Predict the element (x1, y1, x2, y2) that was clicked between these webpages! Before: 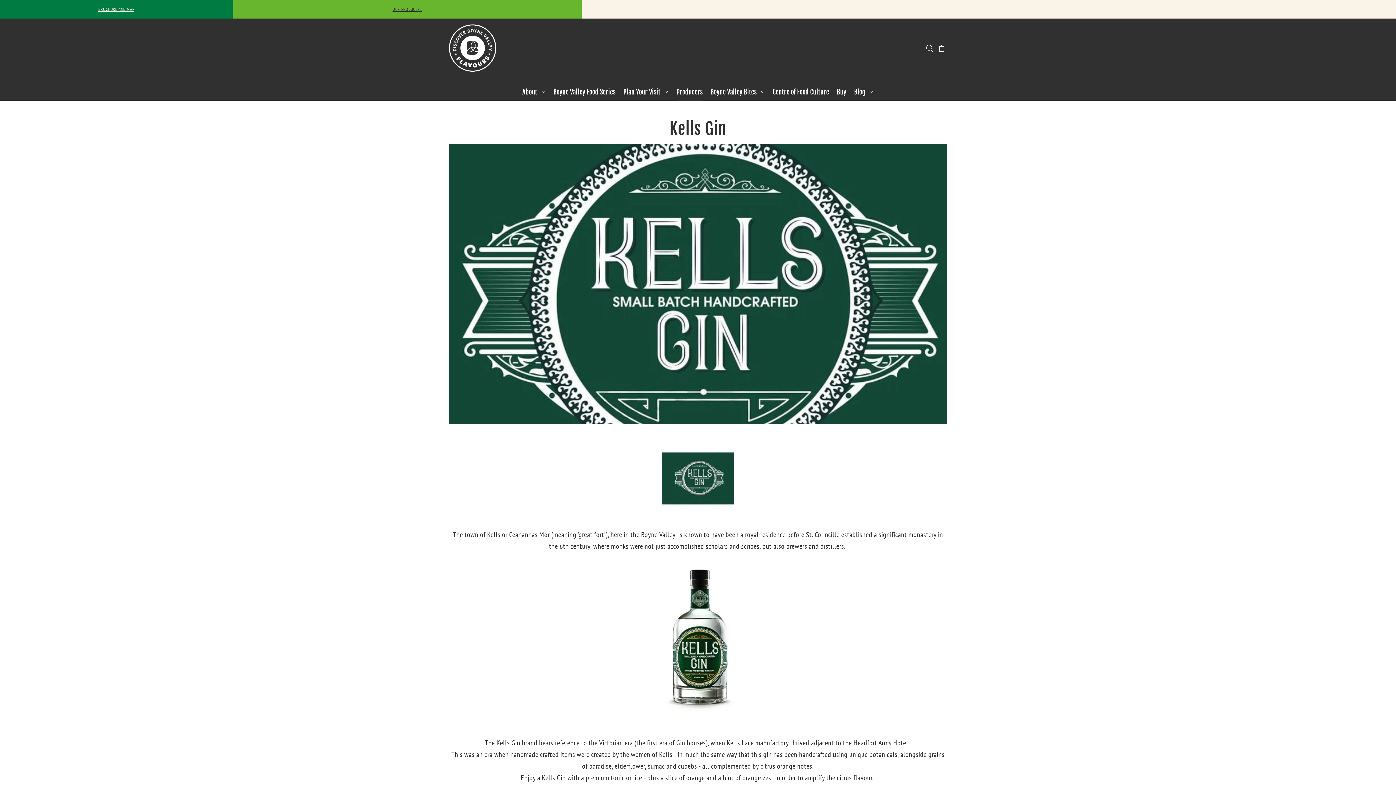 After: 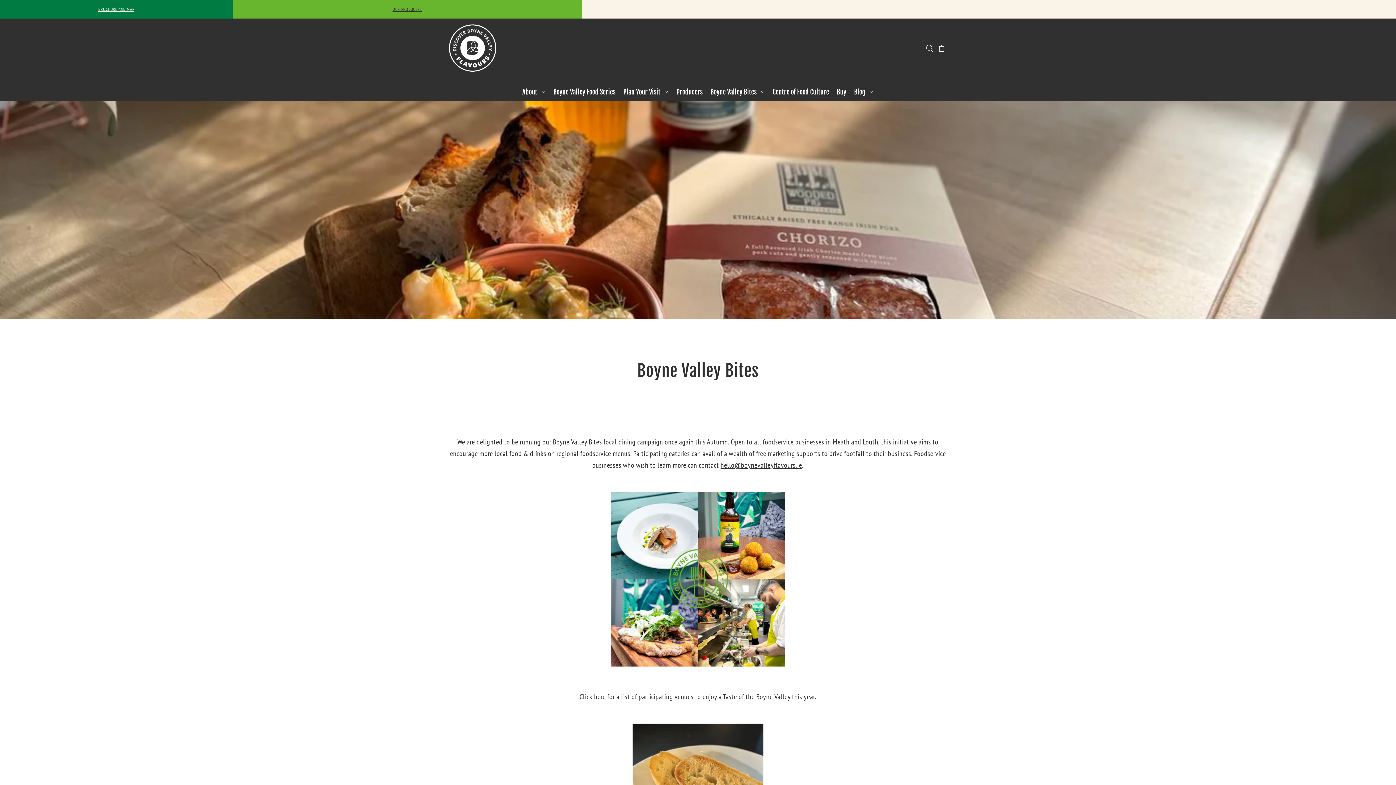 Action: bbox: (707, 83, 768, 100) label: Boyne Valley Bites 